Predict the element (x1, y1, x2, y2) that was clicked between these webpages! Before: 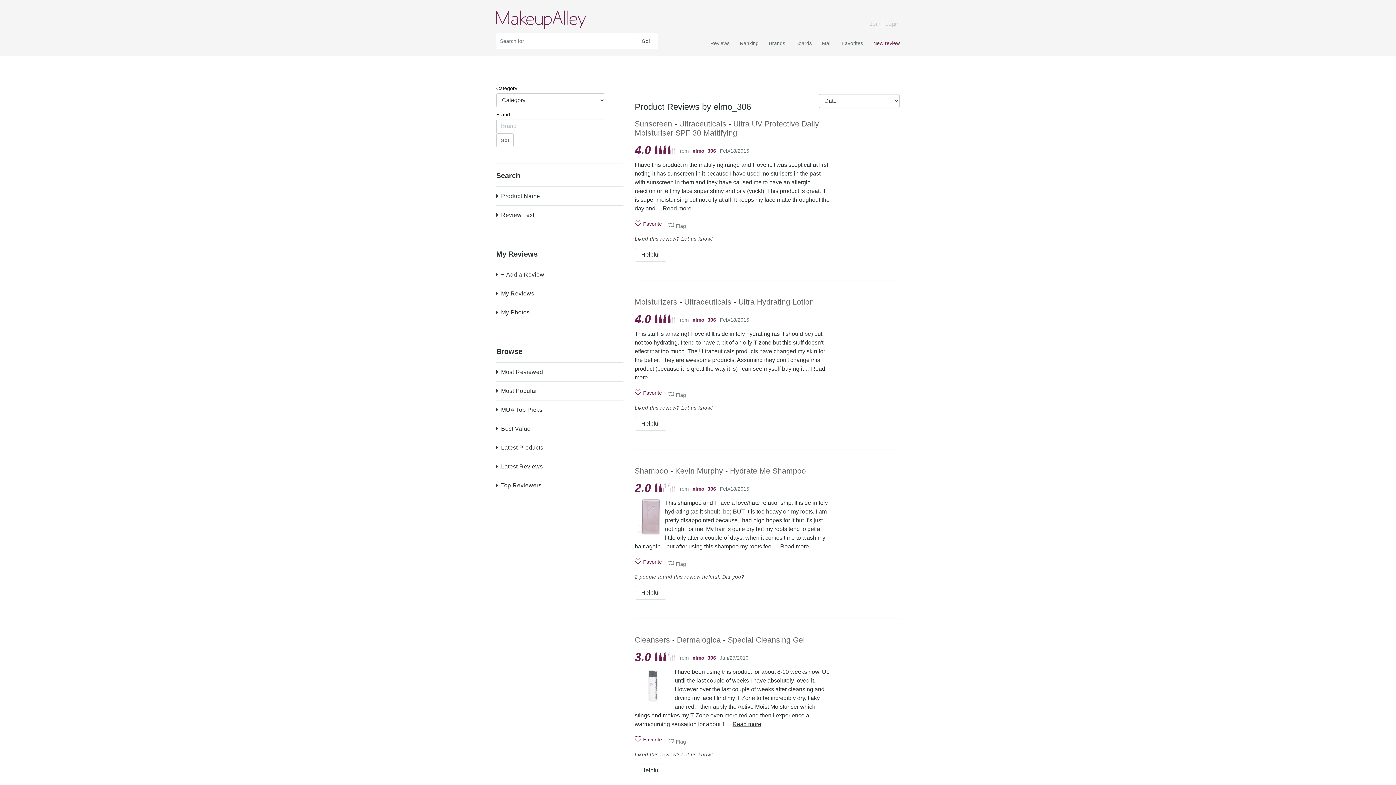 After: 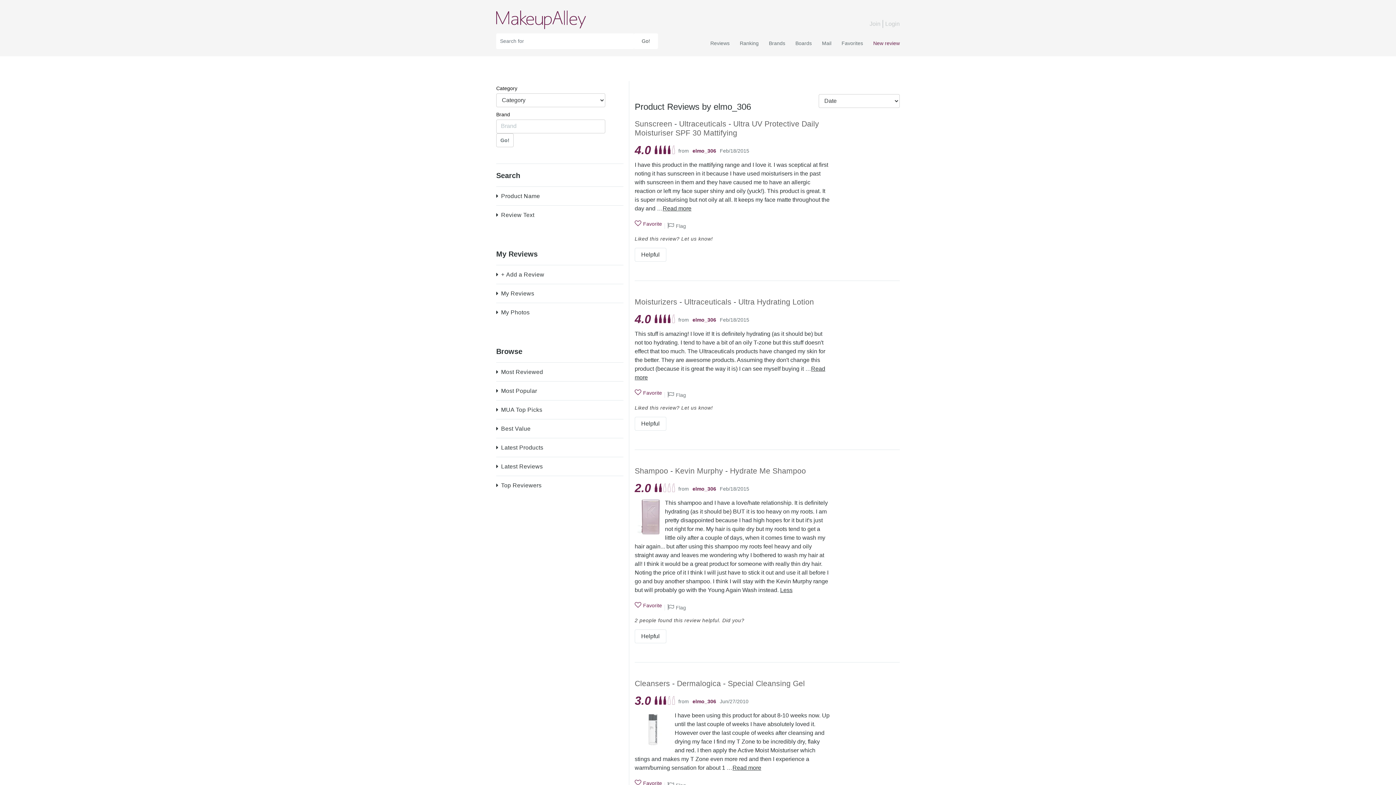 Action: bbox: (780, 543, 809, 549) label: Read more